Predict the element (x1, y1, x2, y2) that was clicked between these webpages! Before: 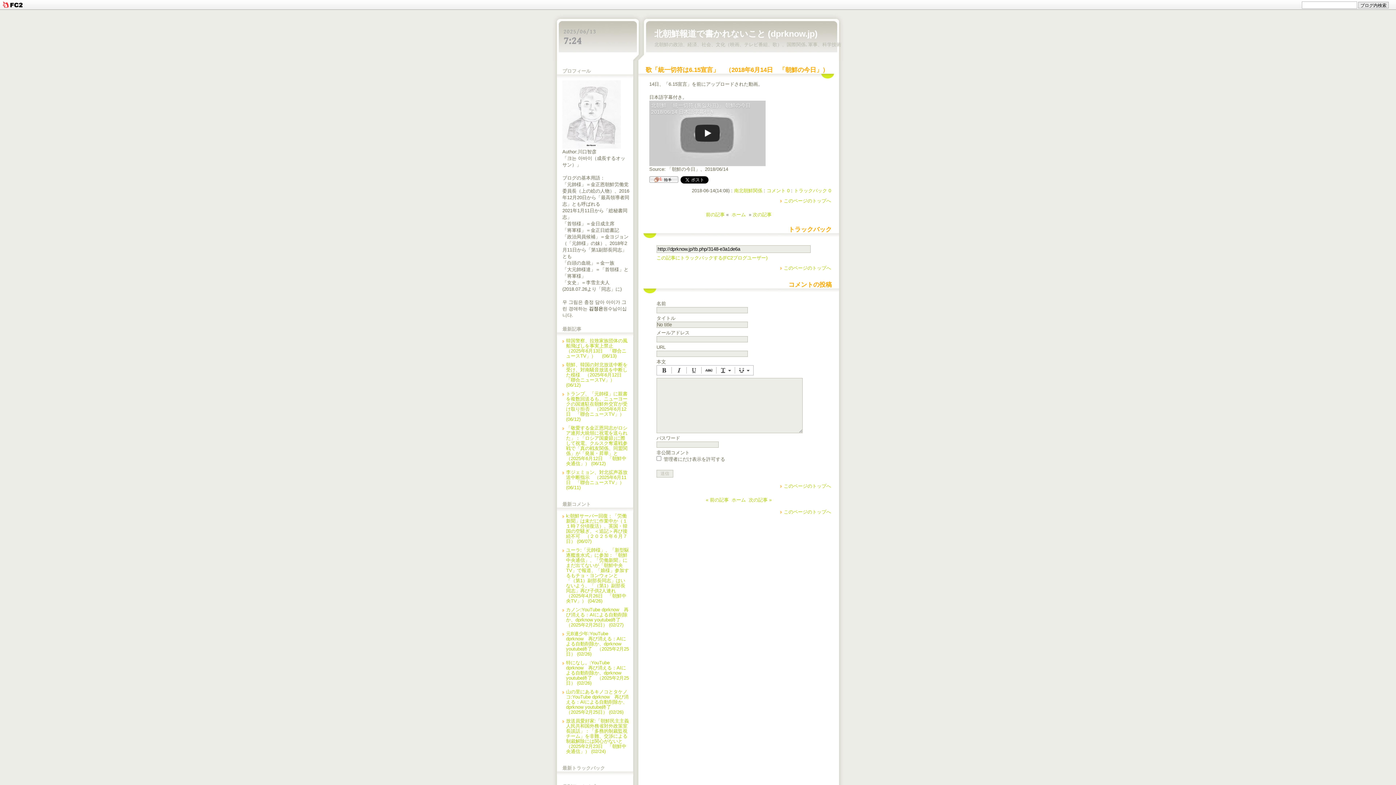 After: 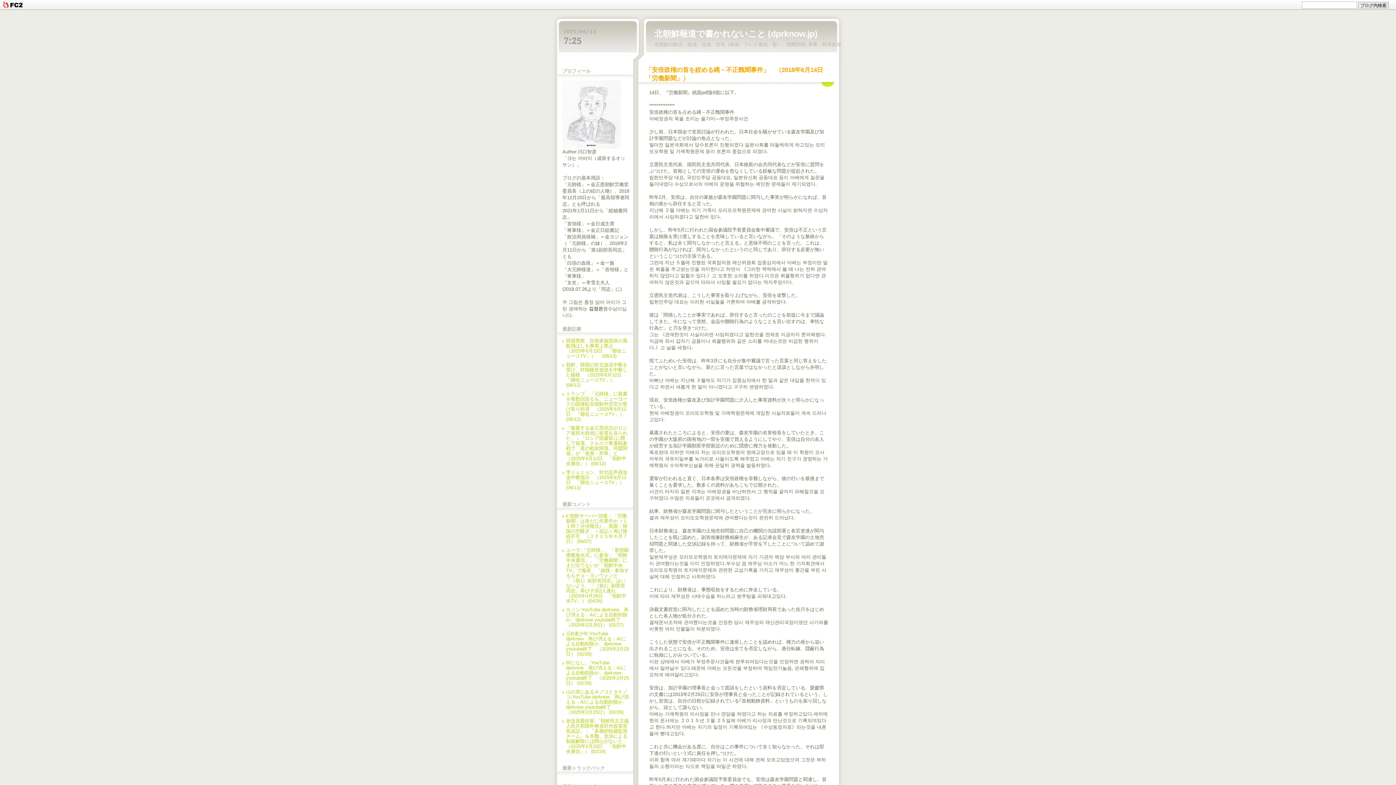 Action: label: 次の記事 bbox: (752, 212, 771, 217)